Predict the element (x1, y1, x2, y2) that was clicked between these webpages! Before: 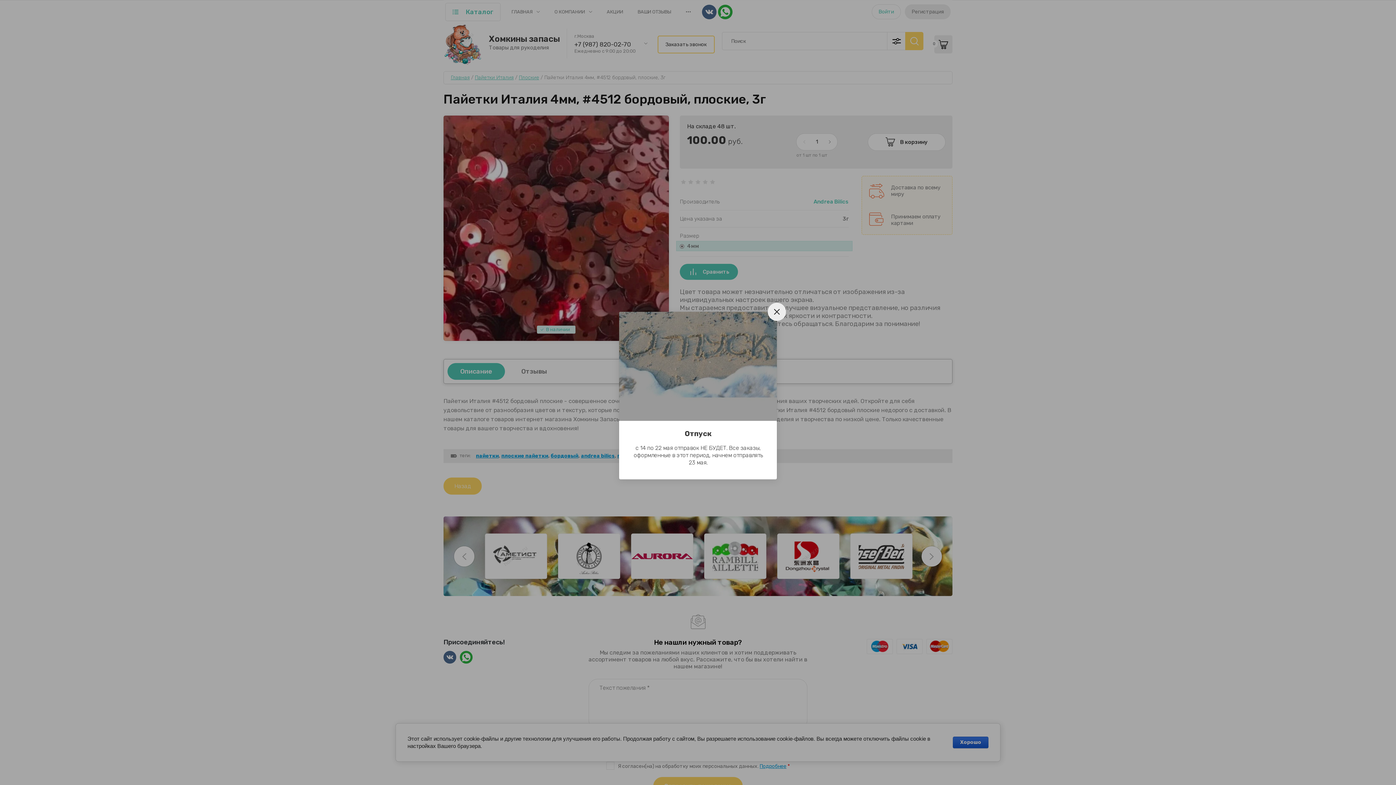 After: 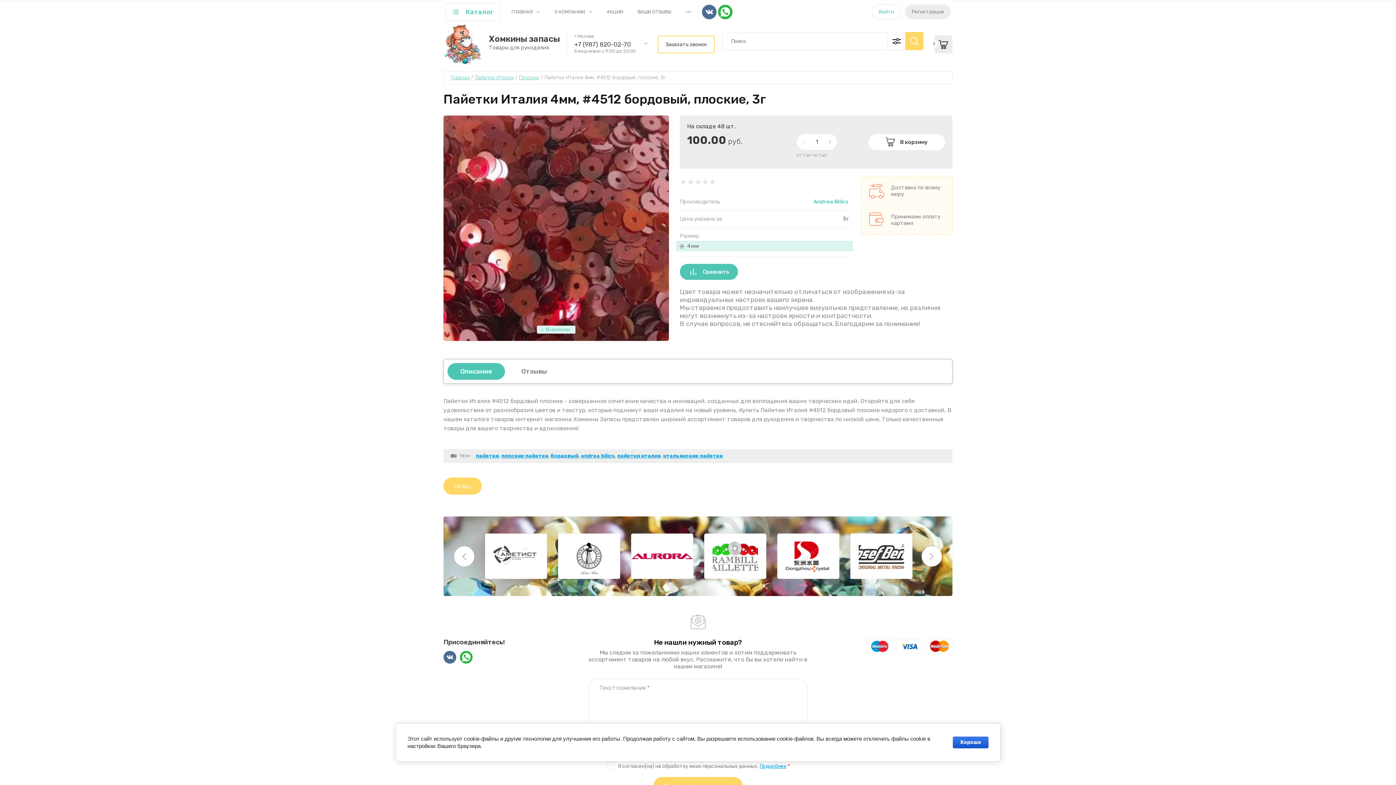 Action: label: Закрыть bbox: (768, 302, 786, 320)